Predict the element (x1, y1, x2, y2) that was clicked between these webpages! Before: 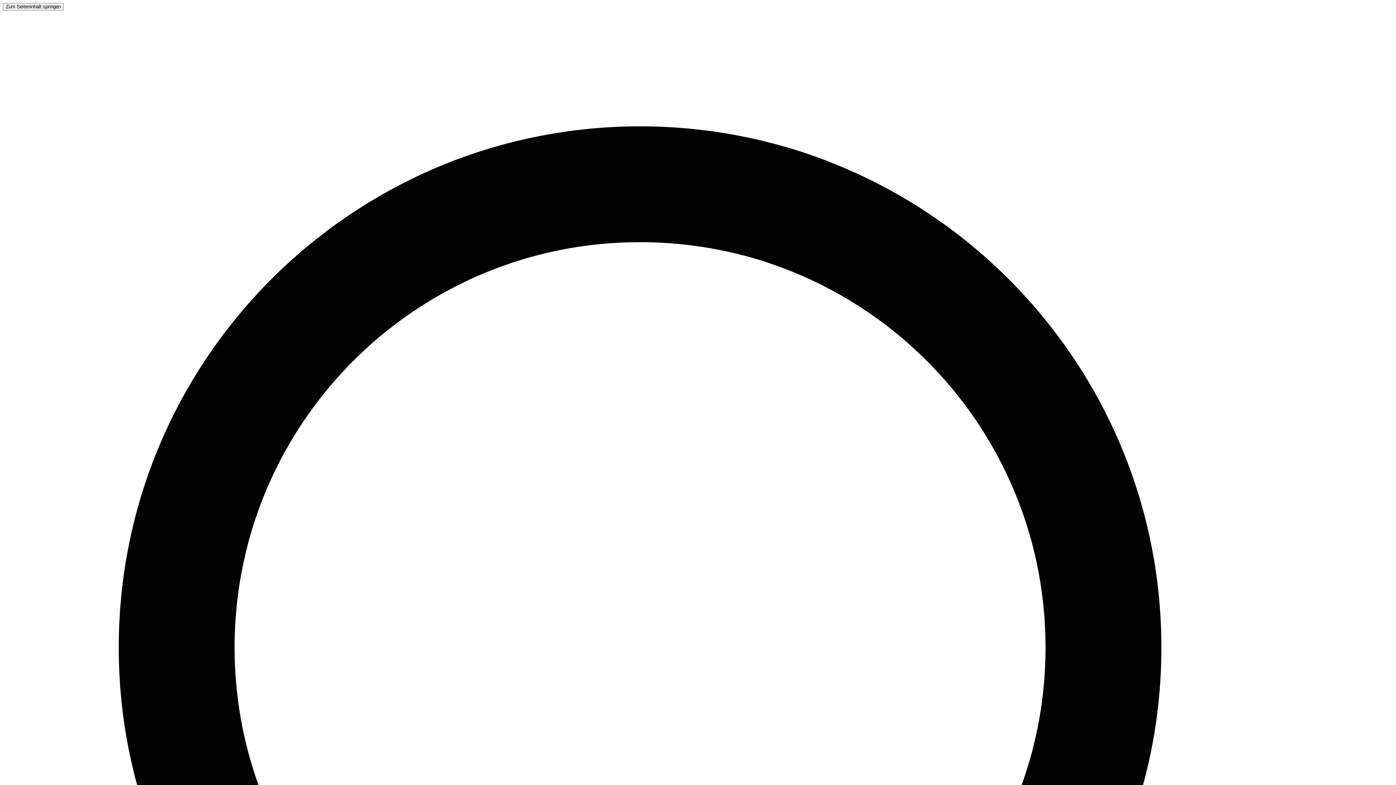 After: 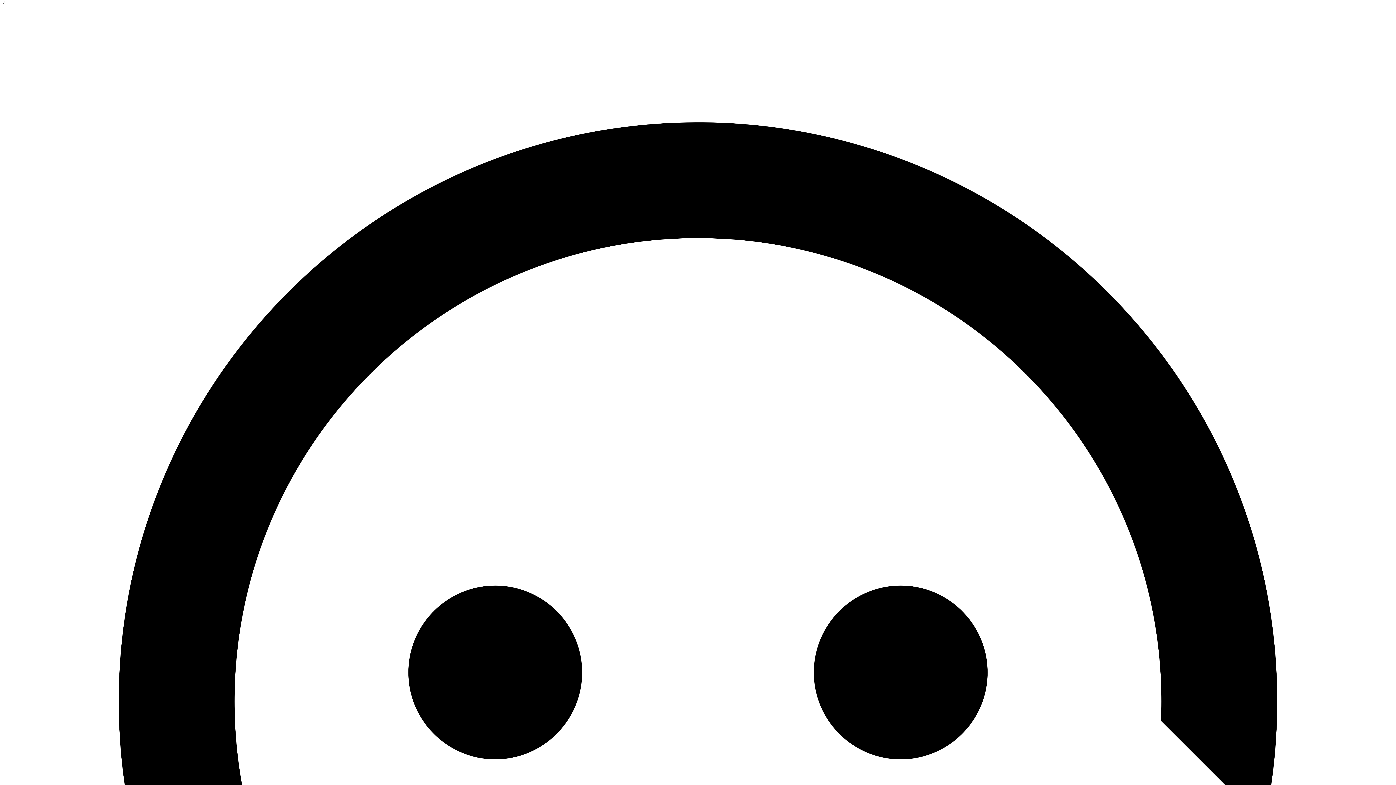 Action: bbox: (2, 3, 63, 9) label: Zum Seiteninhalt springen